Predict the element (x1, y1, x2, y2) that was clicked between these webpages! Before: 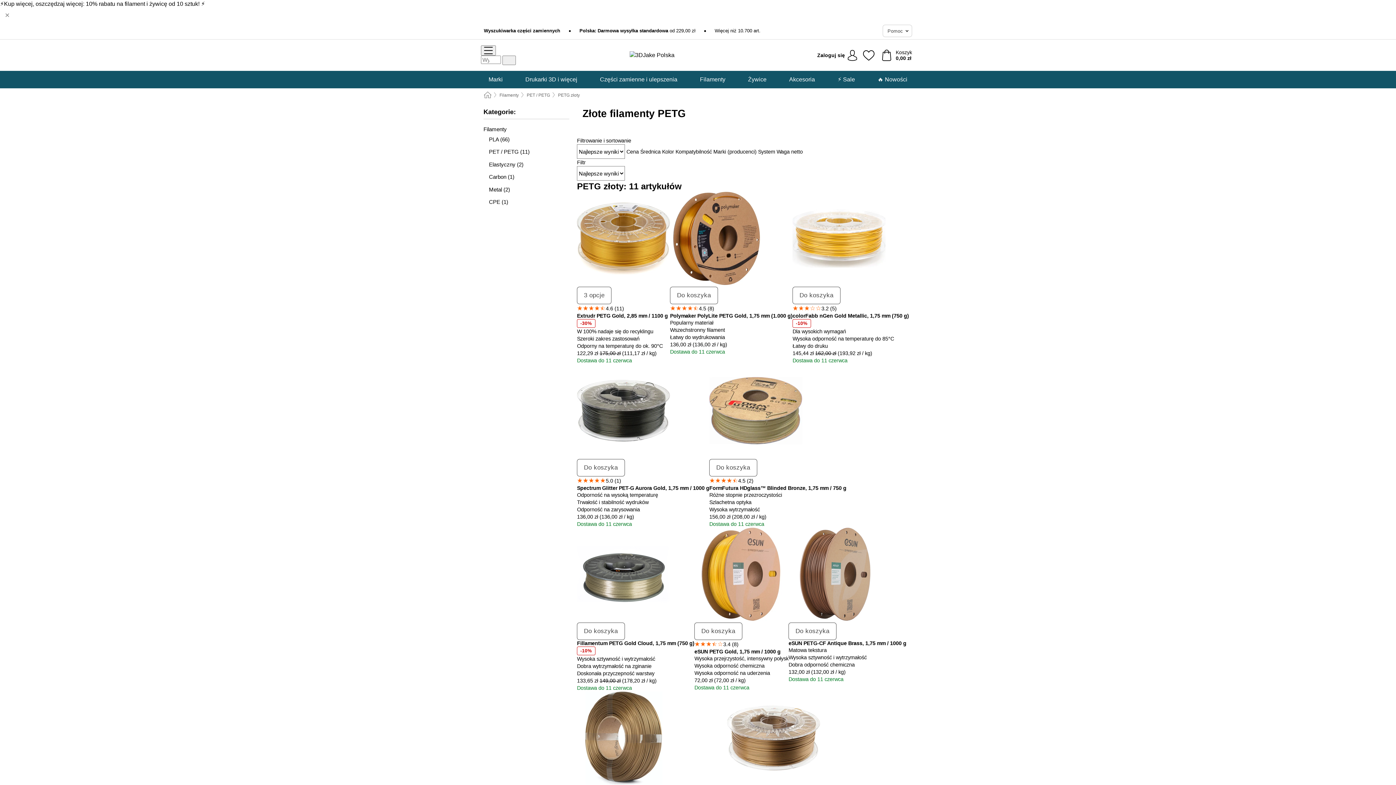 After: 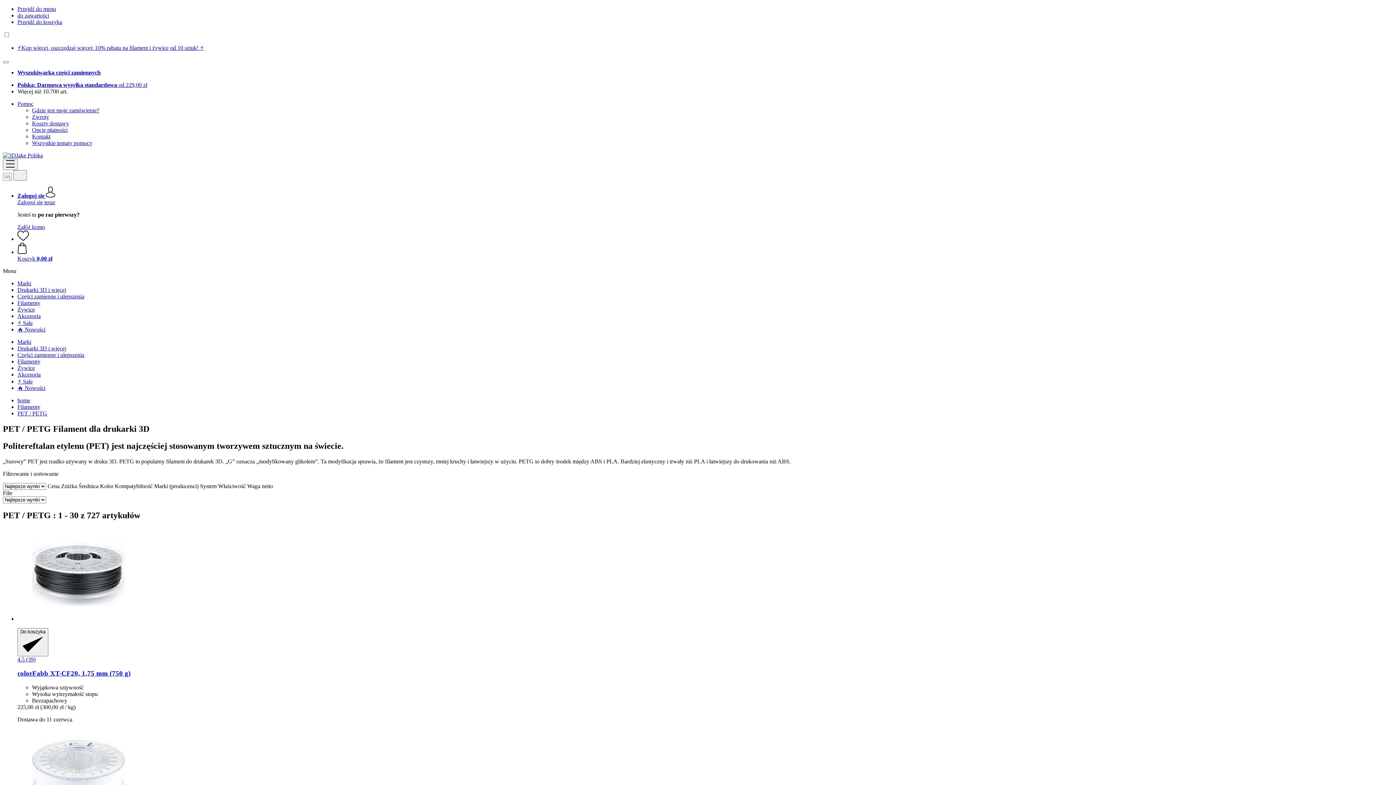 Action: label: PET / PETG bbox: (526, 92, 550, 97)